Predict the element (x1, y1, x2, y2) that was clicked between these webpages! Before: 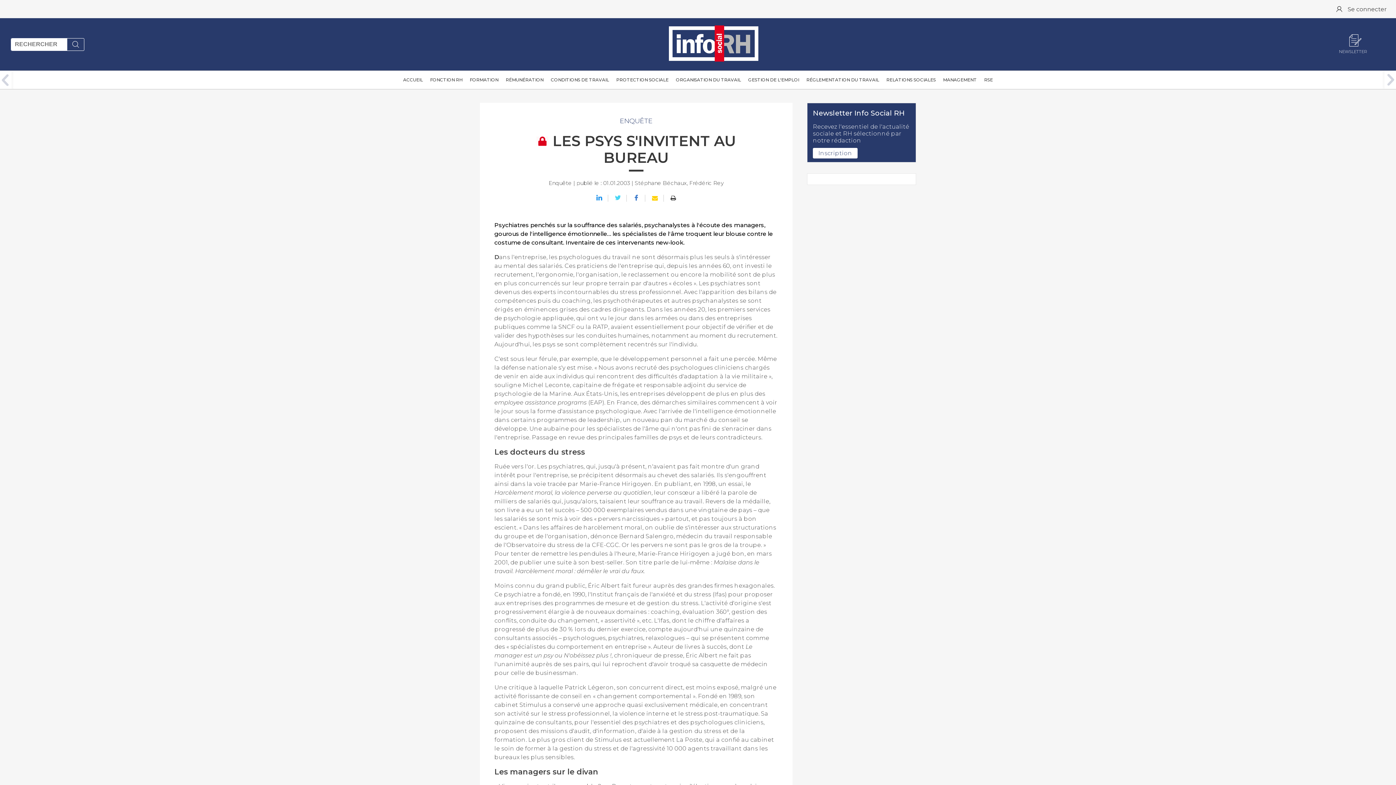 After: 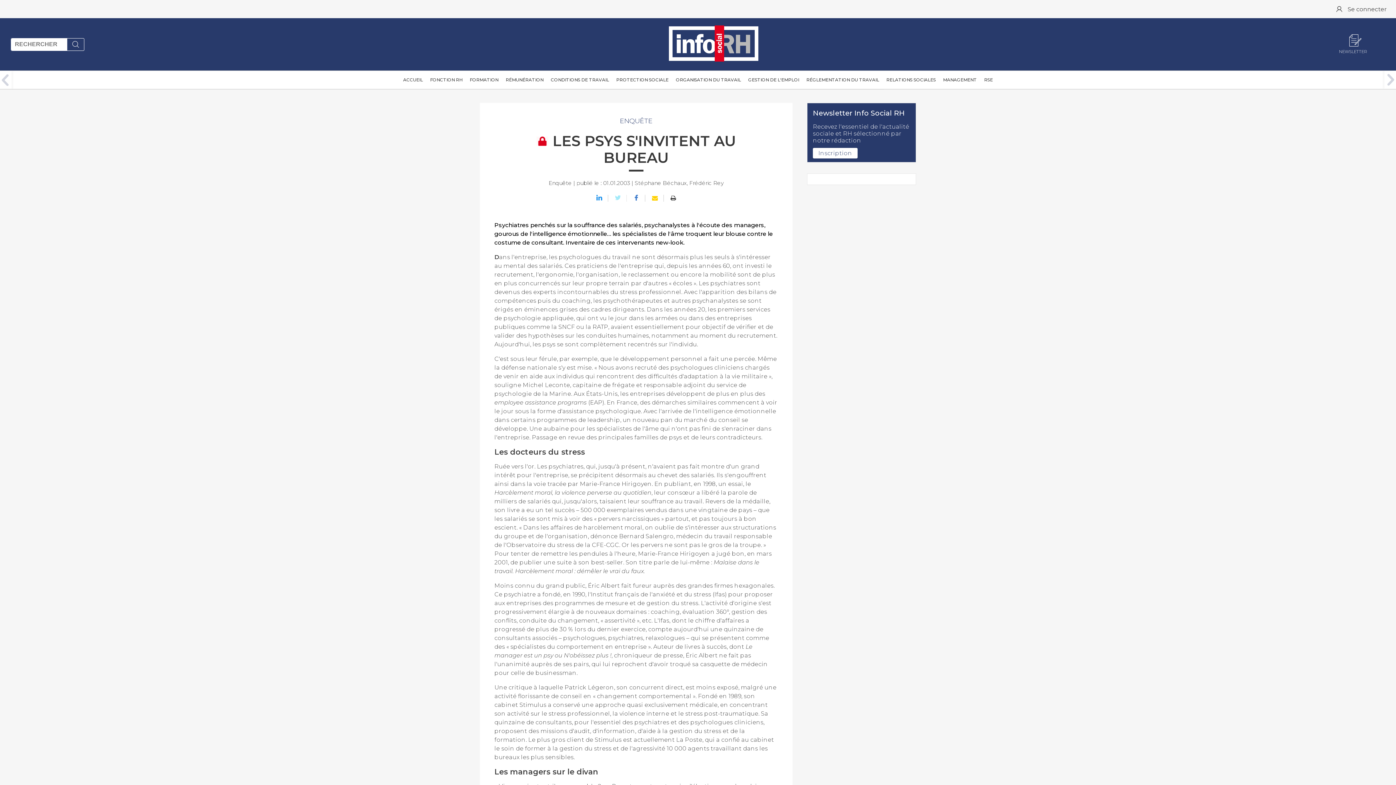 Action: bbox: (609, 195, 626, 201)